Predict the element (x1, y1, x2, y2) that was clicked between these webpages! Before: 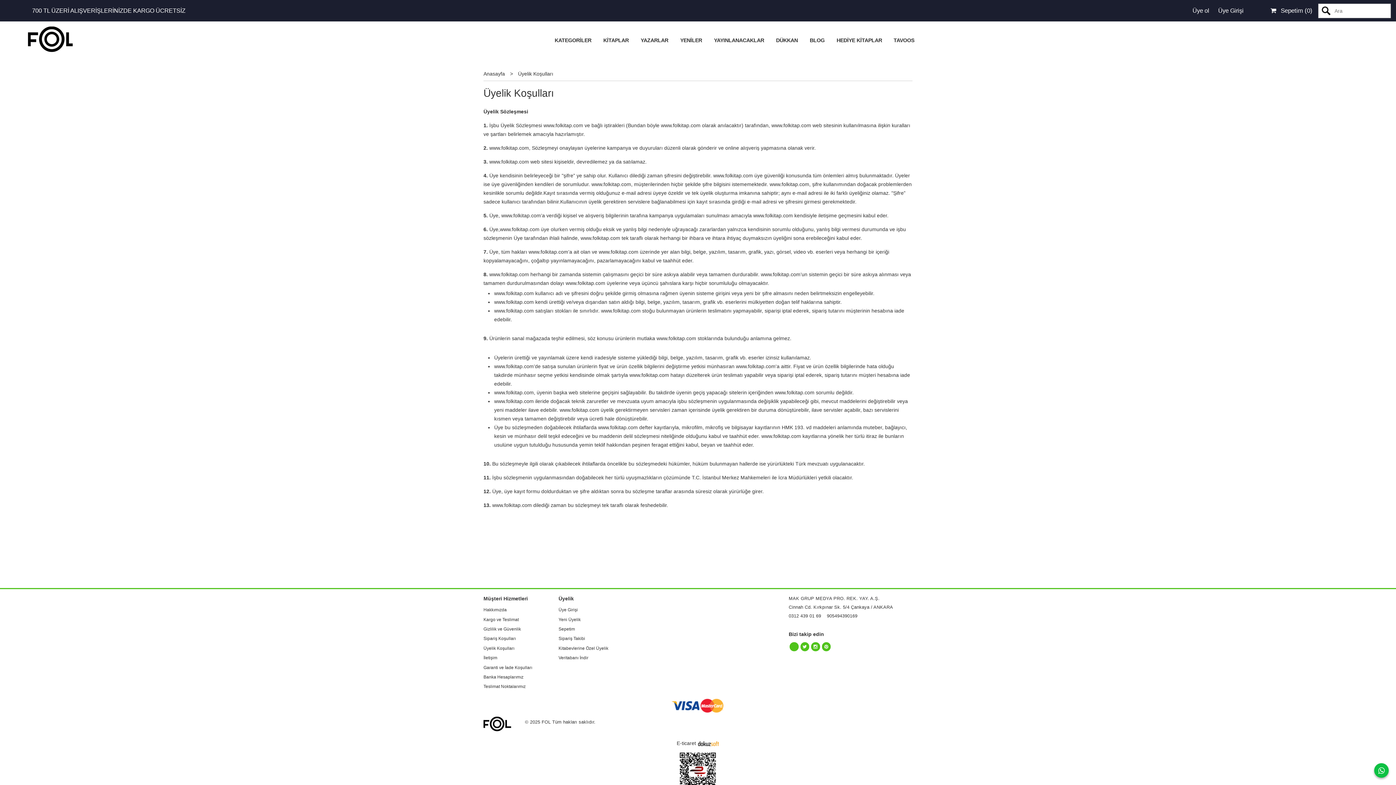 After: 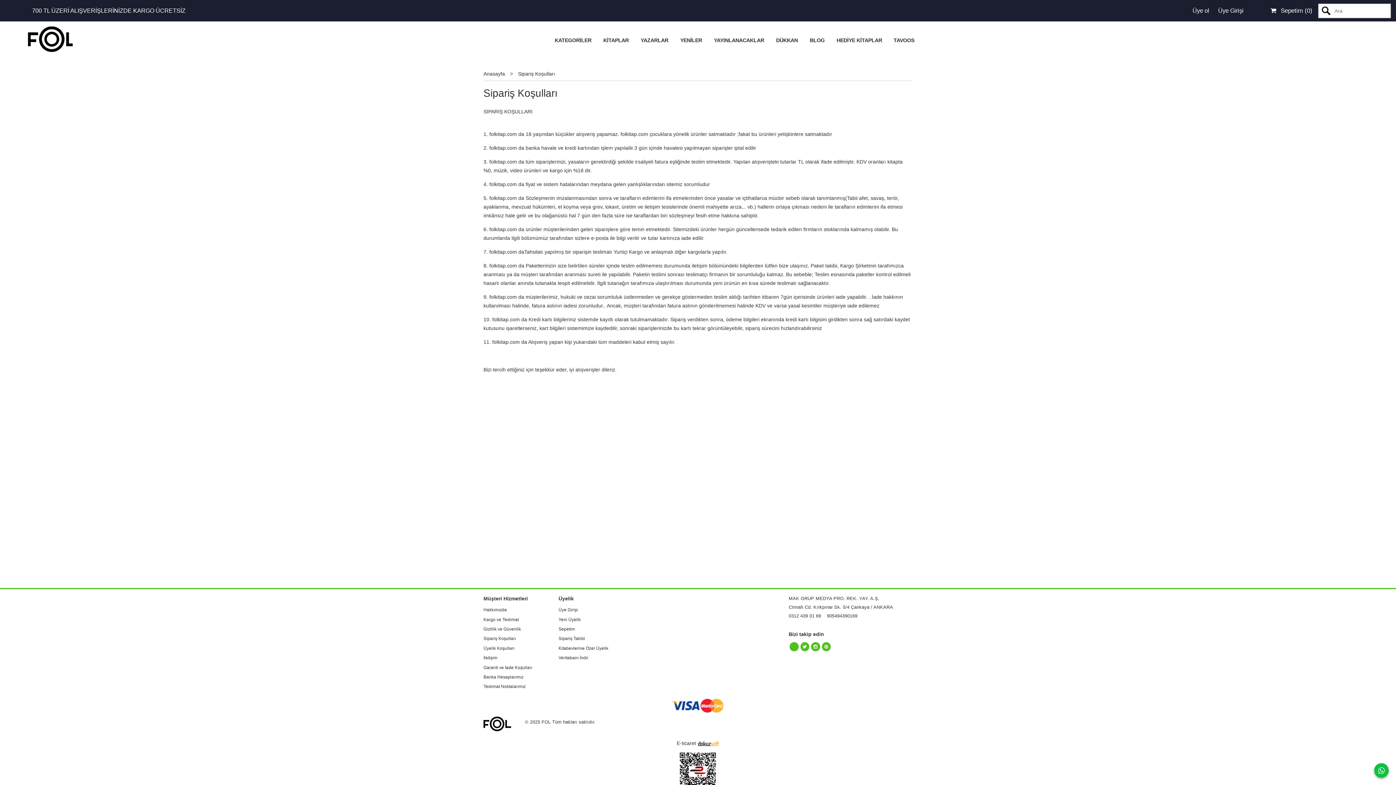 Action: label: Sipariş Koşulları bbox: (483, 634, 553, 643)